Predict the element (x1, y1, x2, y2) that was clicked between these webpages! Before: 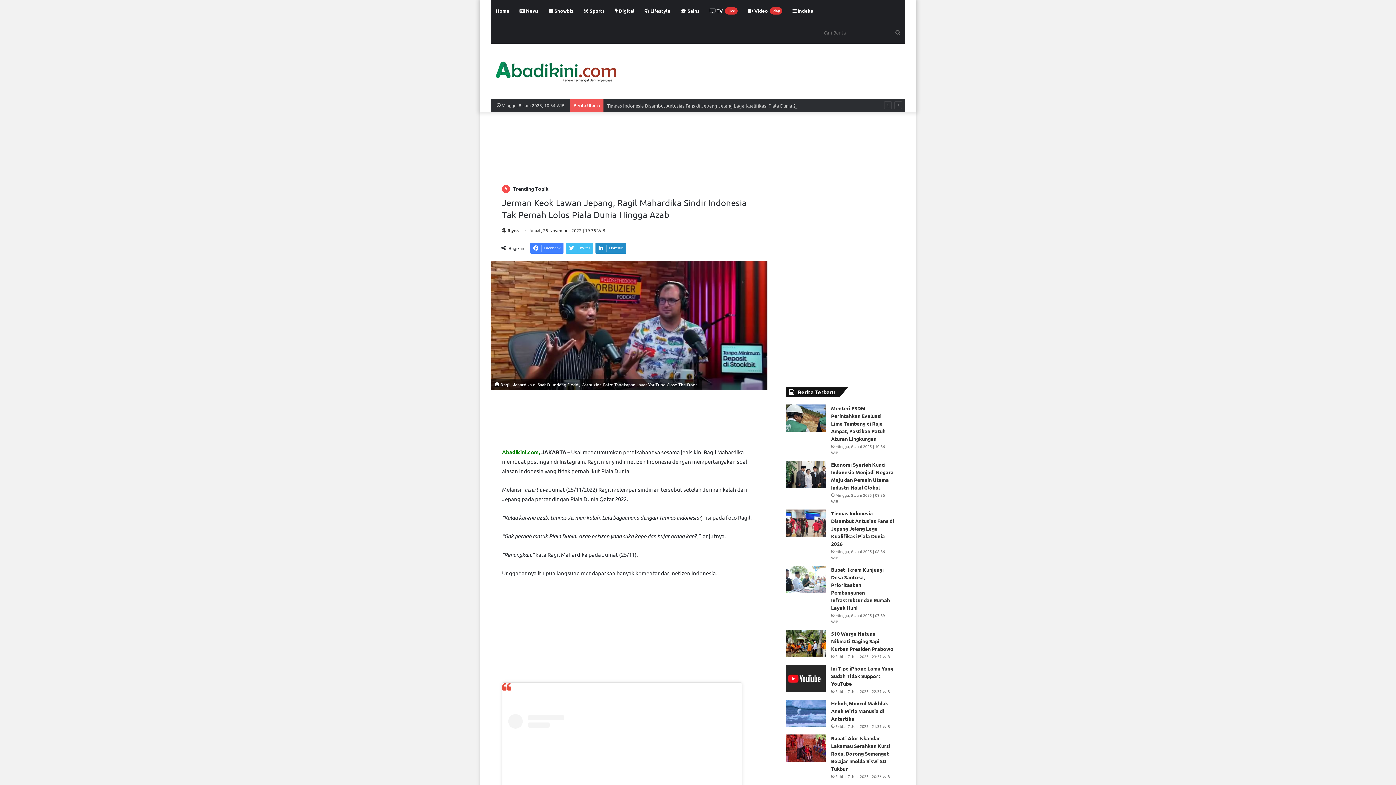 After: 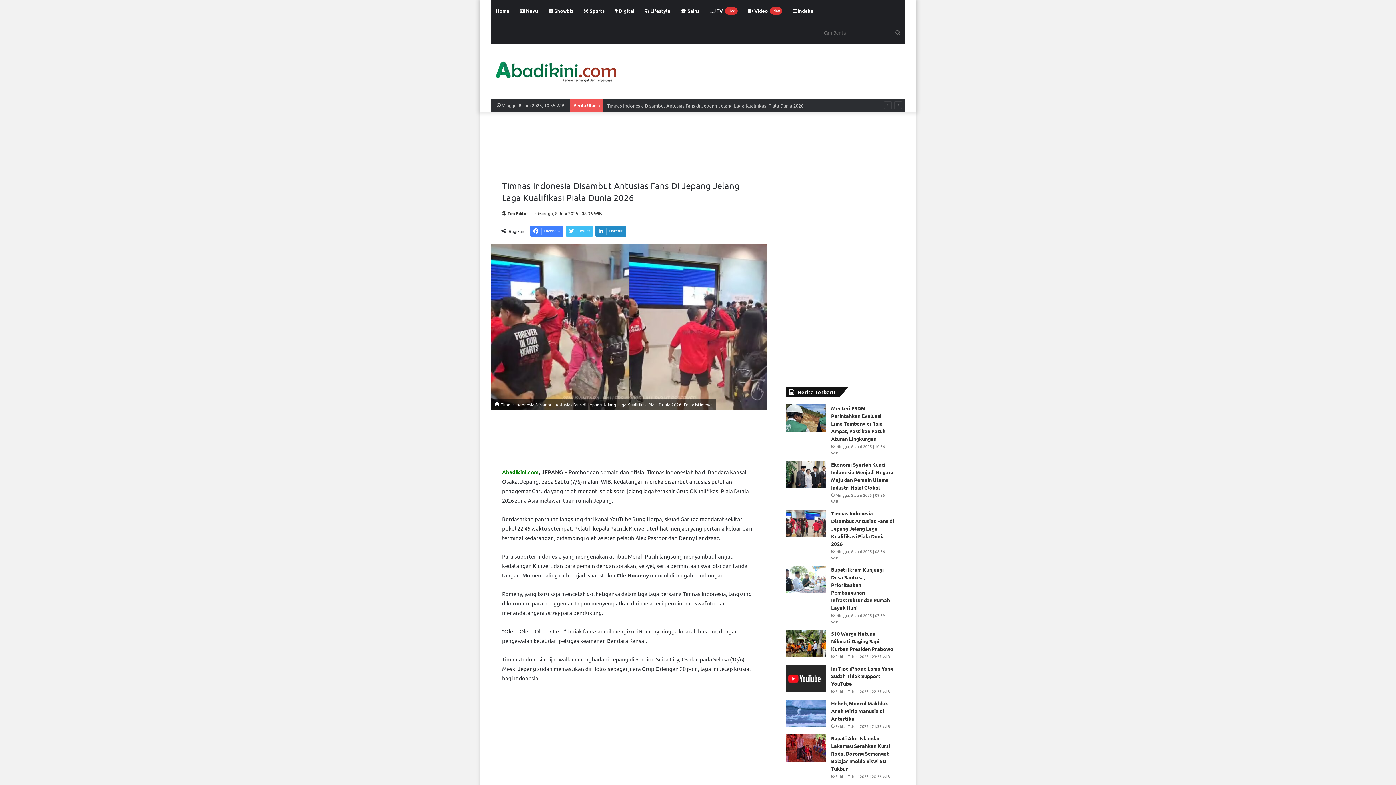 Action: bbox: (785, 509, 825, 537) label: Timnas Indonesia Disambut Antusias Fans di Jepang Jelang Laga Kualifikasi Piala Dunia 2026